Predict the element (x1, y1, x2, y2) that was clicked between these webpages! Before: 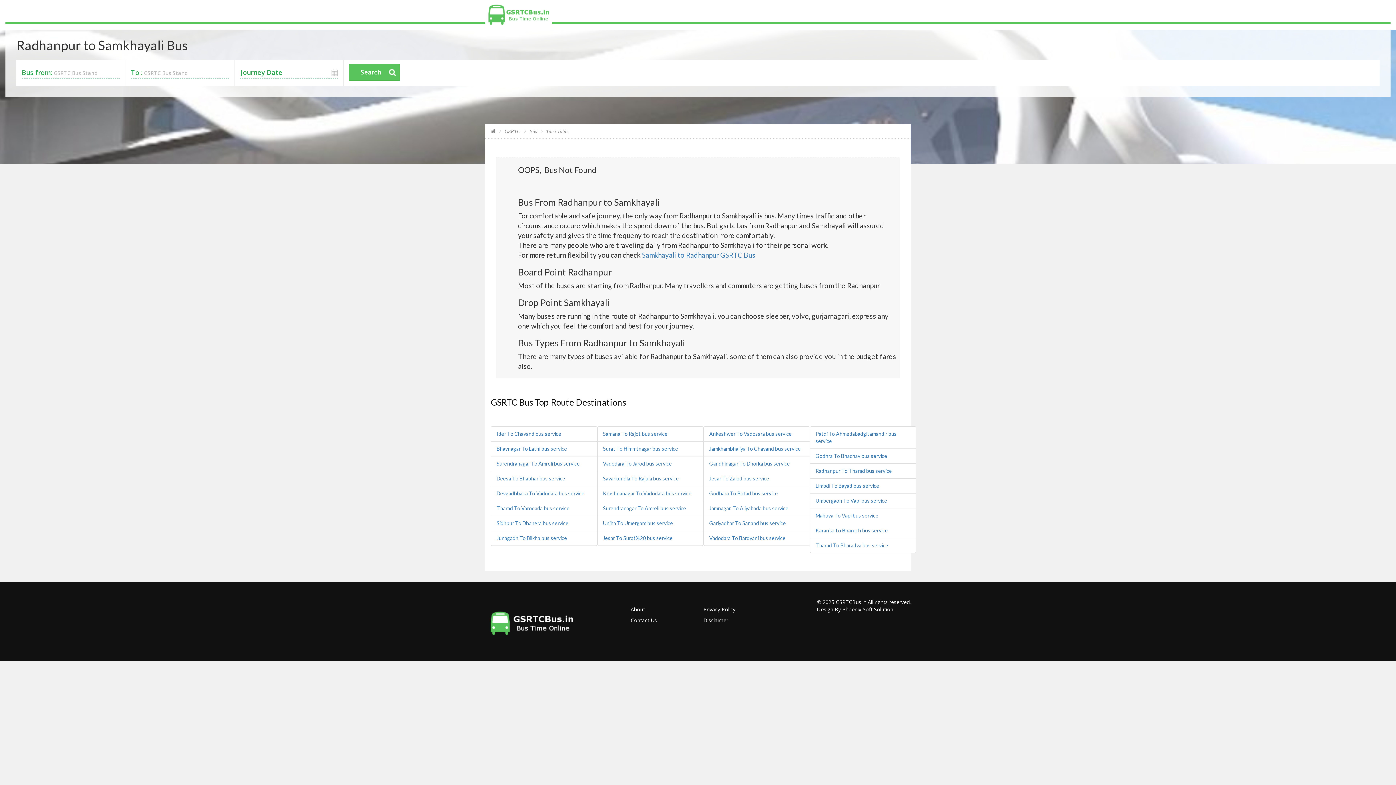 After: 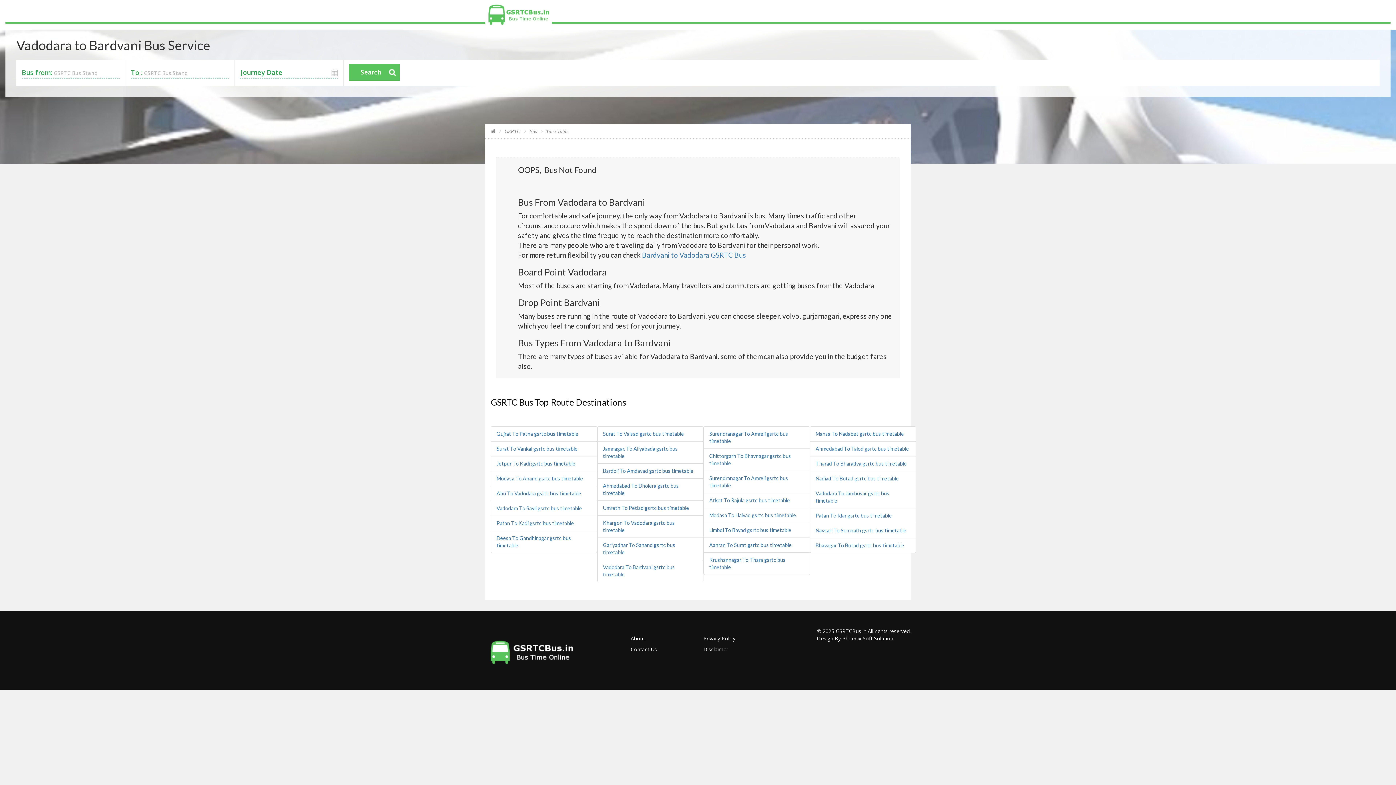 Action: bbox: (709, 535, 785, 541) label: Vadodara To Bardvani bus service